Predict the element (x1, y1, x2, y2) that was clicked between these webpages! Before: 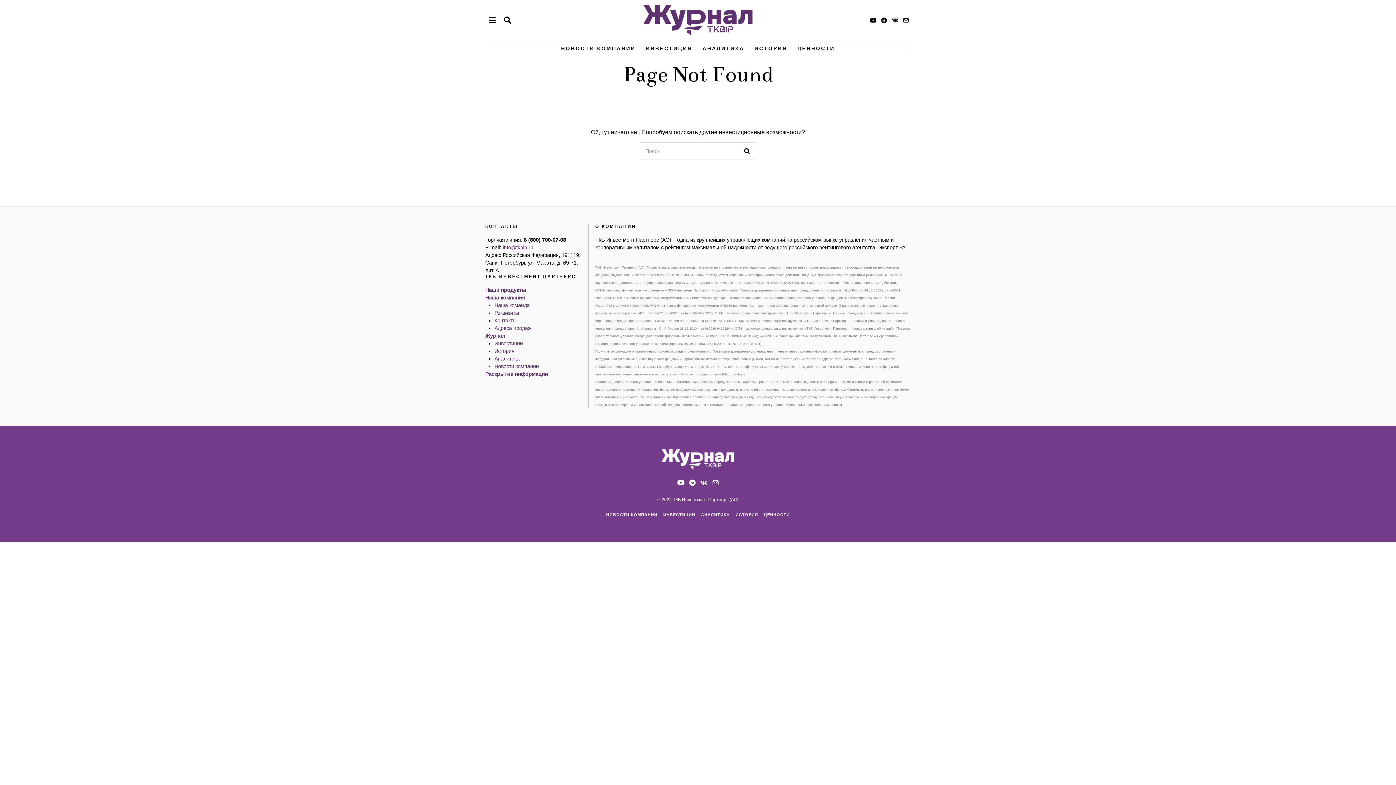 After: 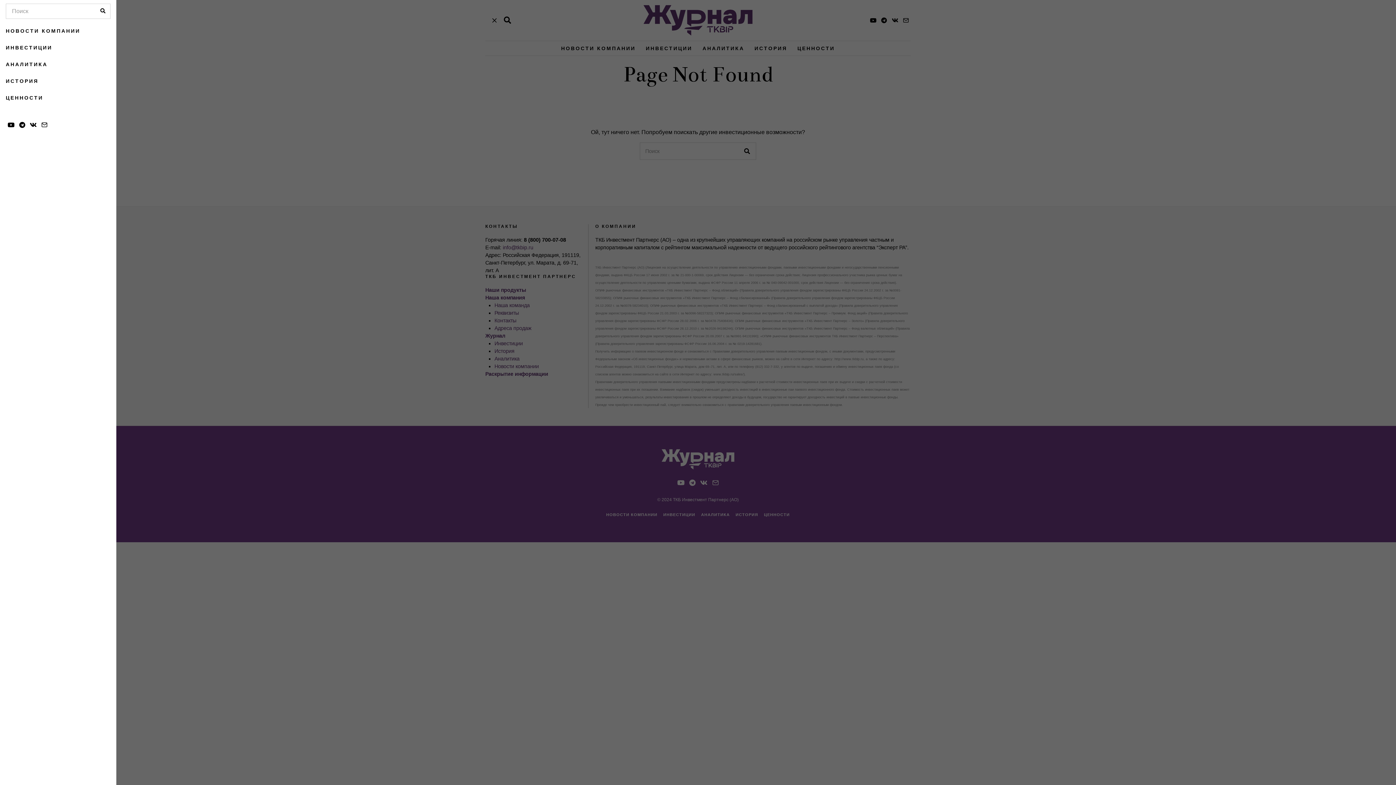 Action: bbox: (485, 13, 500, 27)